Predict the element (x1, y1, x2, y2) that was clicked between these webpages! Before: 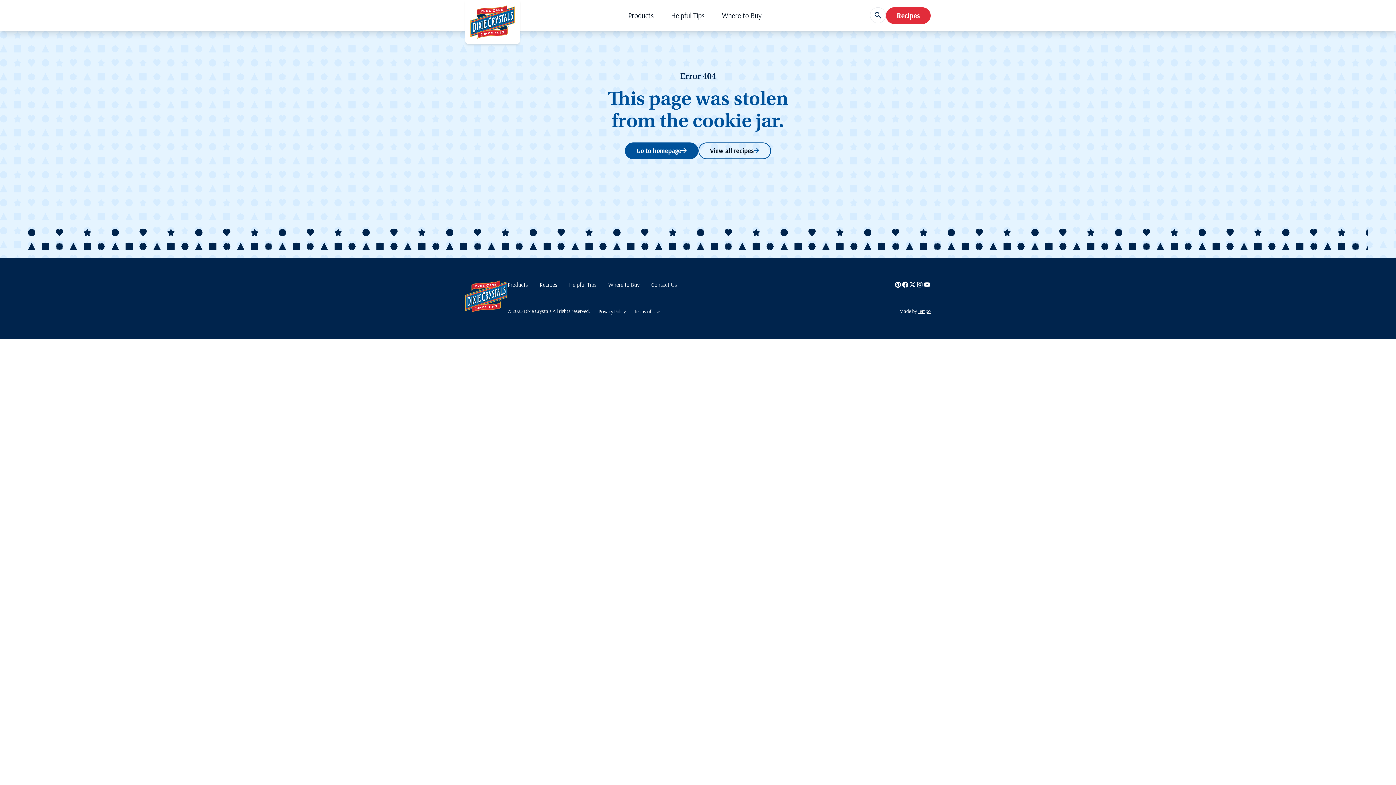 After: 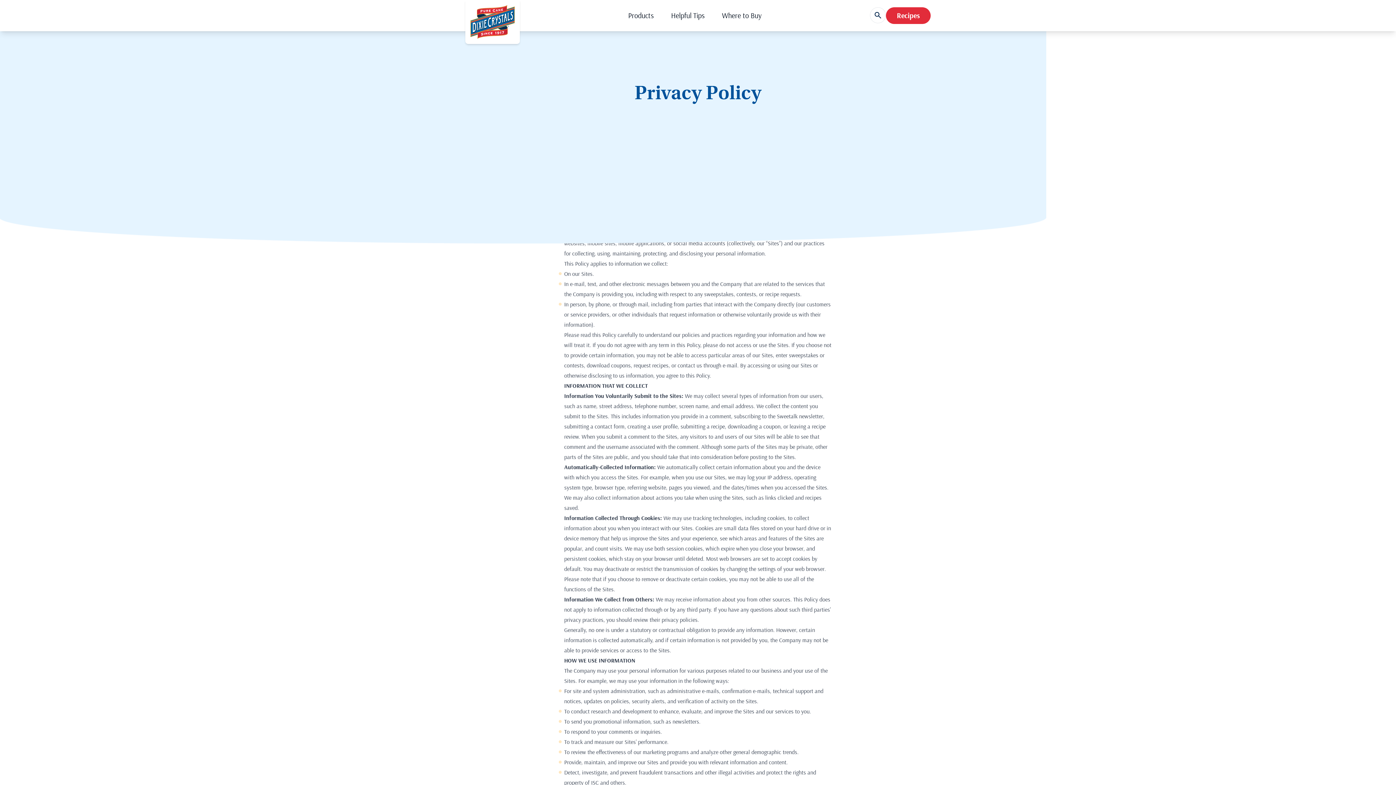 Action: bbox: (598, 308, 625, 314) label: Privacy Policy